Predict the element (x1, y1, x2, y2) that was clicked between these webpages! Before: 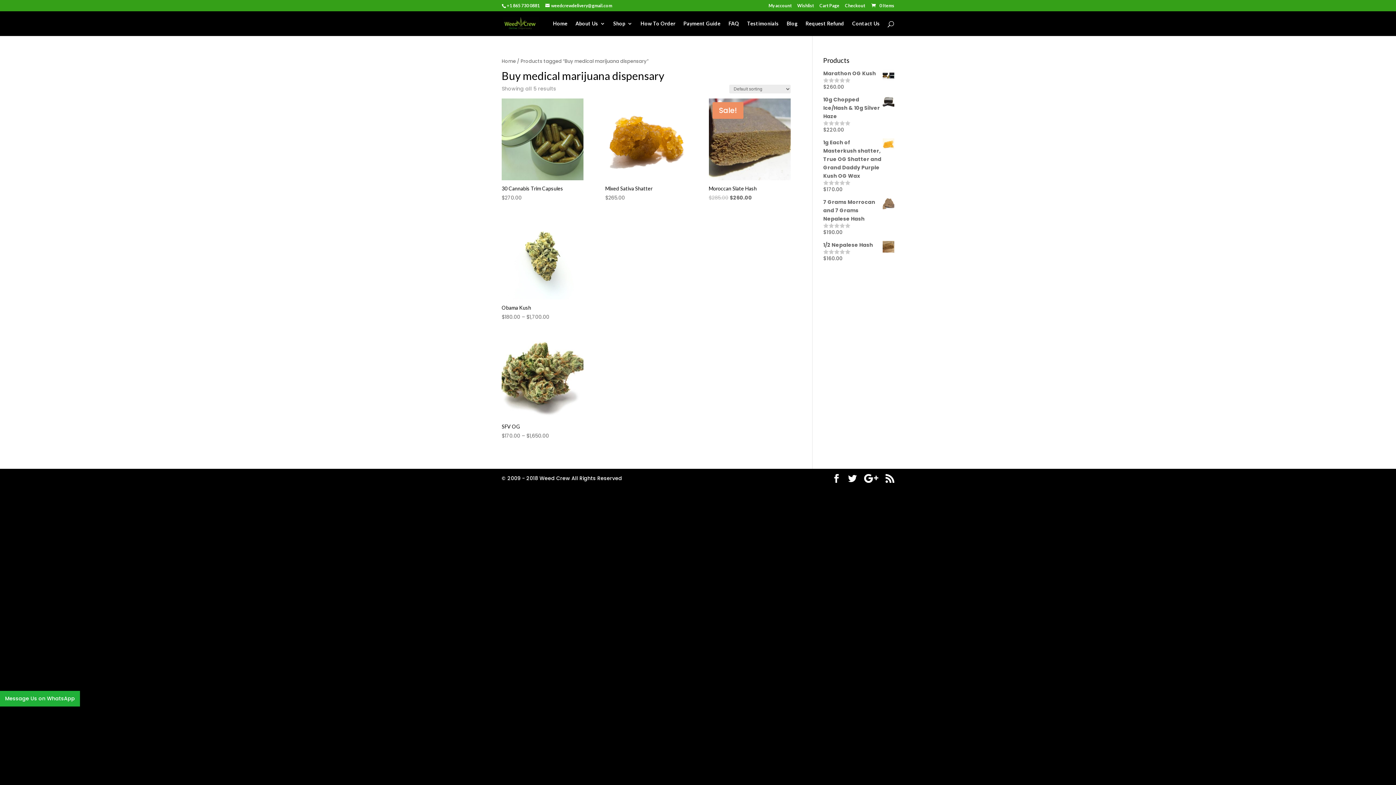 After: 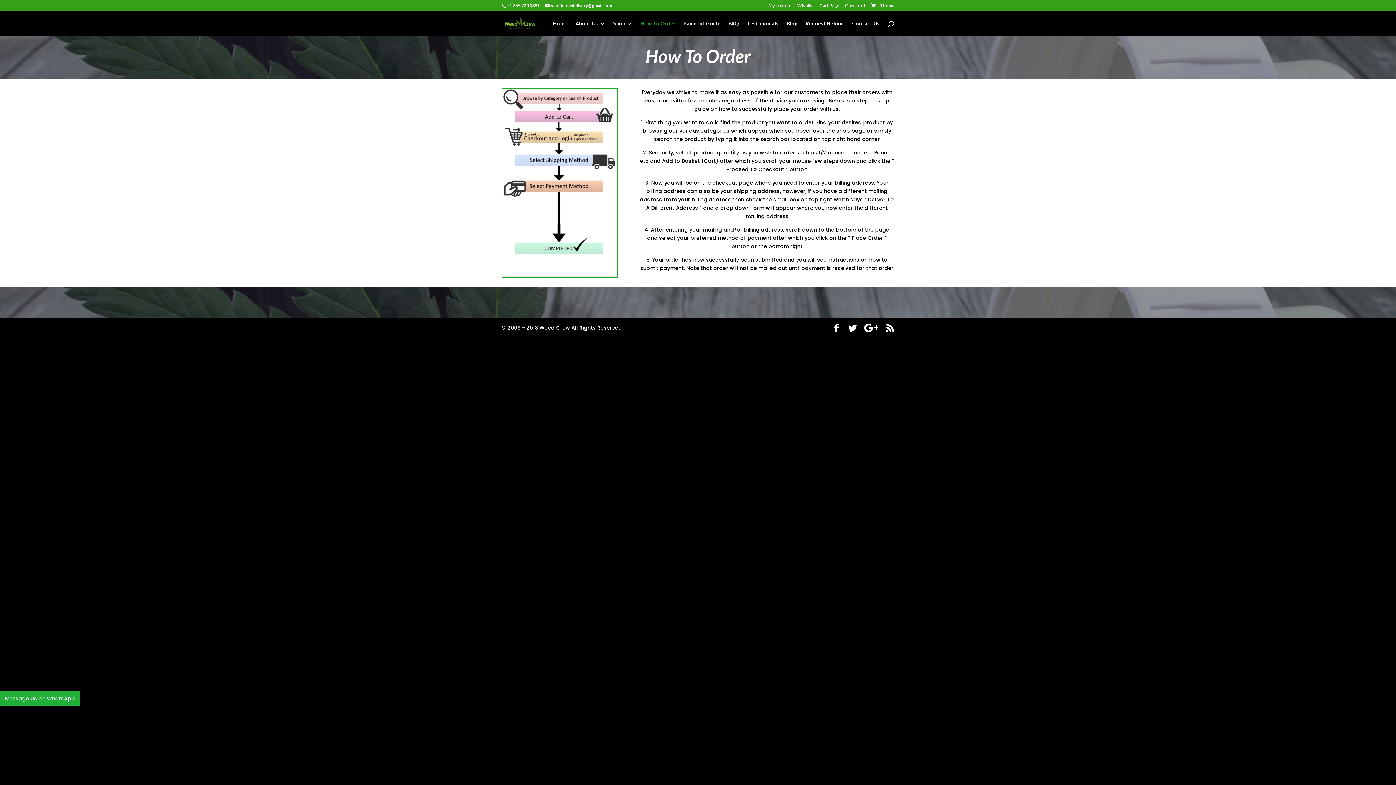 Action: bbox: (640, 21, 675, 36) label: How To Order